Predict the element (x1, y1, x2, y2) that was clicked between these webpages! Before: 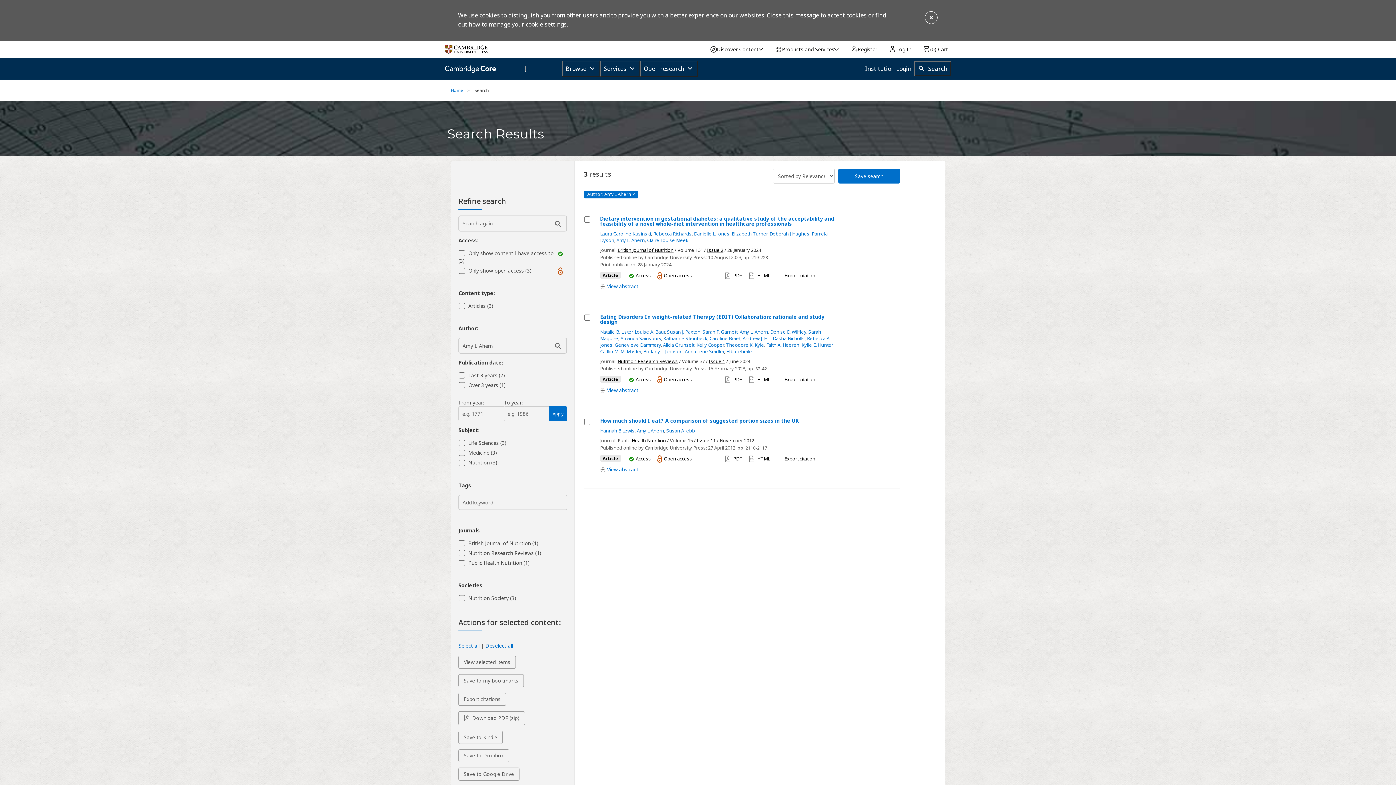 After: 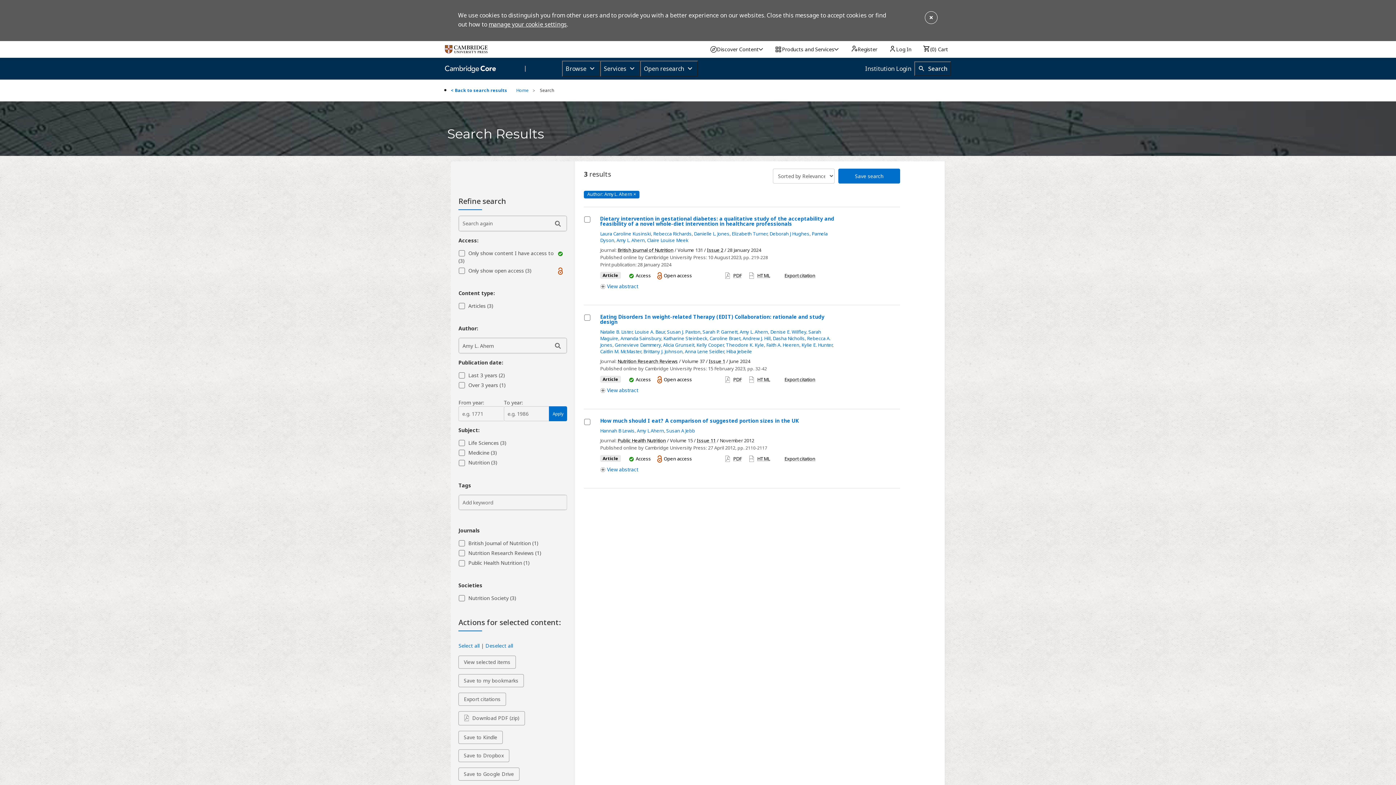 Action: bbox: (739, 328, 768, 335) label: Amy L. Ahern